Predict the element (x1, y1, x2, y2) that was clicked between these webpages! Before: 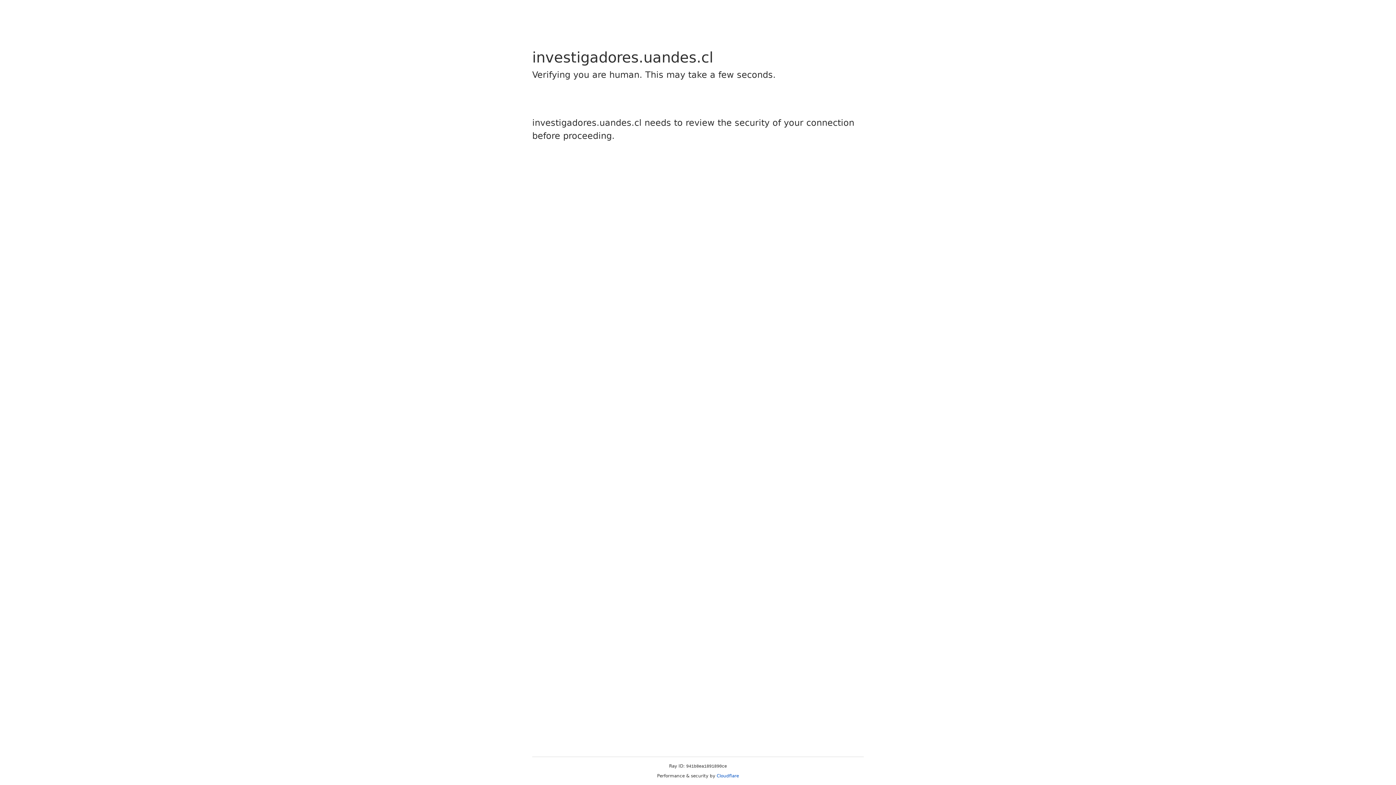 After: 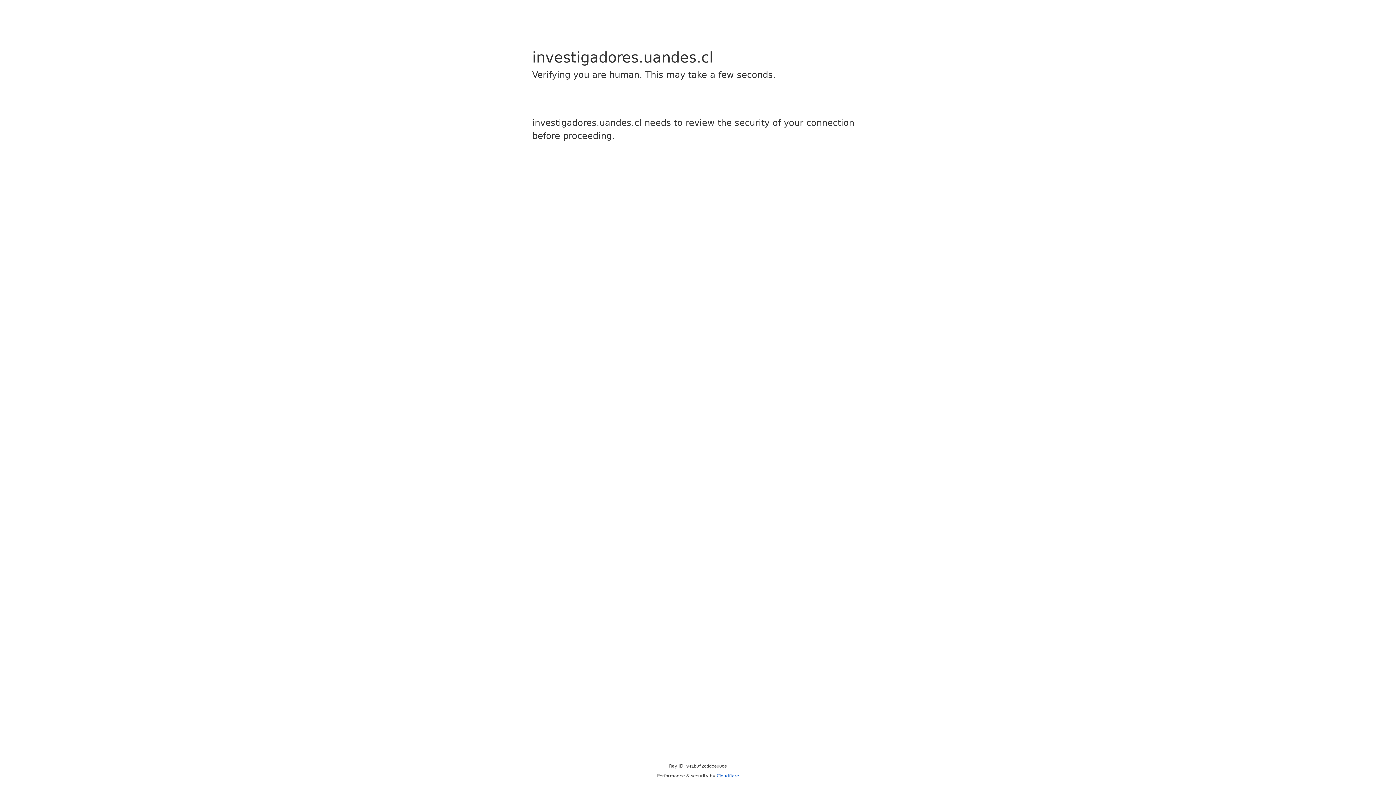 Action: label: Cloudflare bbox: (716, 773, 739, 778)